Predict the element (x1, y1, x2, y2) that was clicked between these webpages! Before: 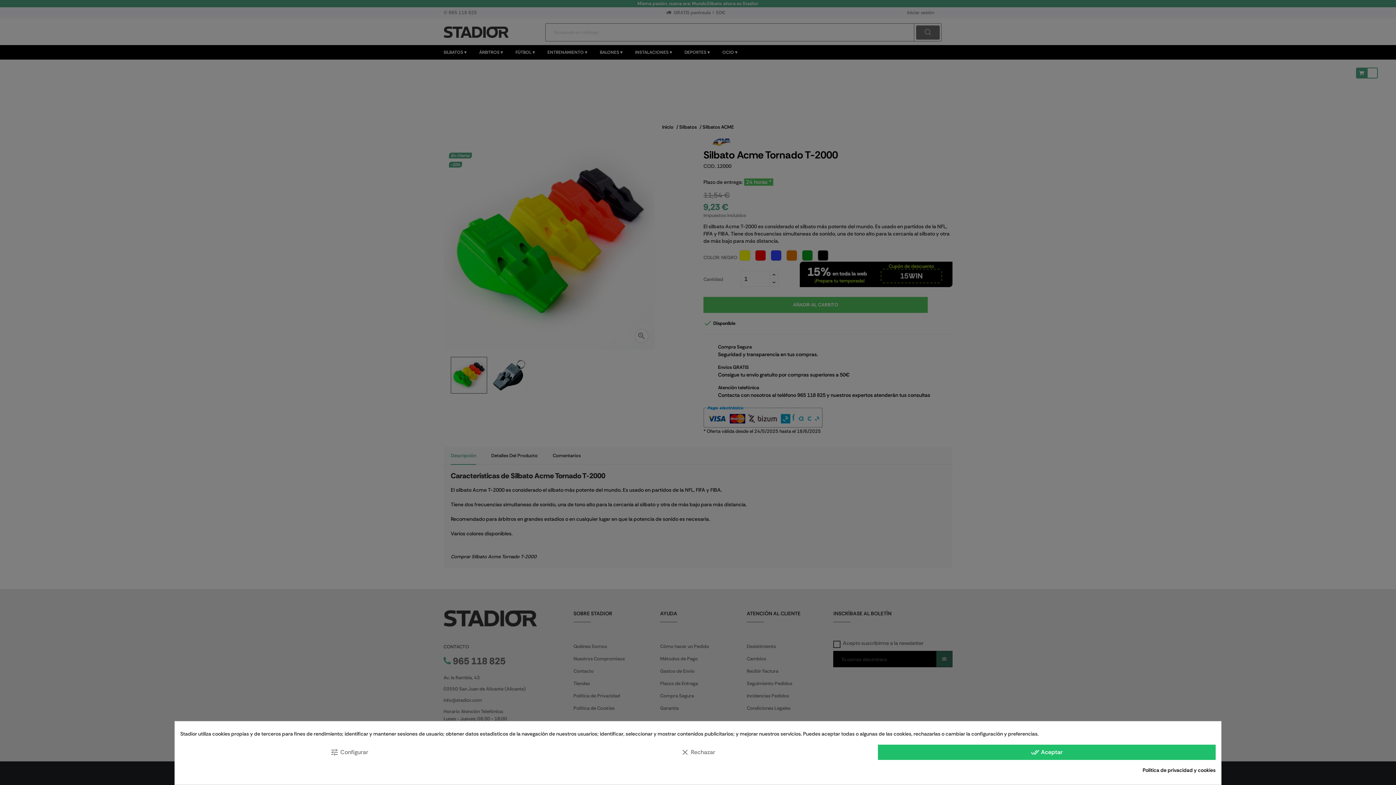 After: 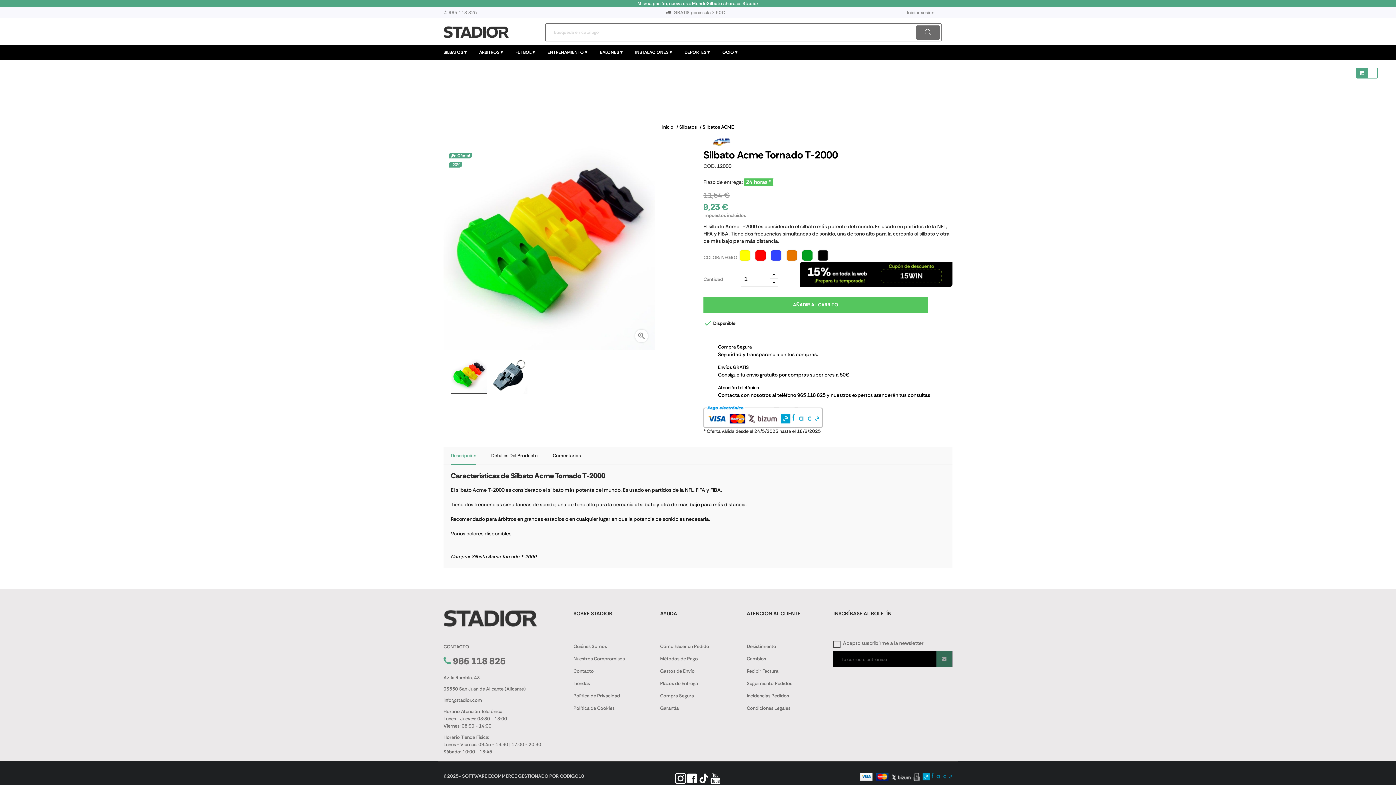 Action: label: clear Rechazar bbox: (529, 745, 867, 760)